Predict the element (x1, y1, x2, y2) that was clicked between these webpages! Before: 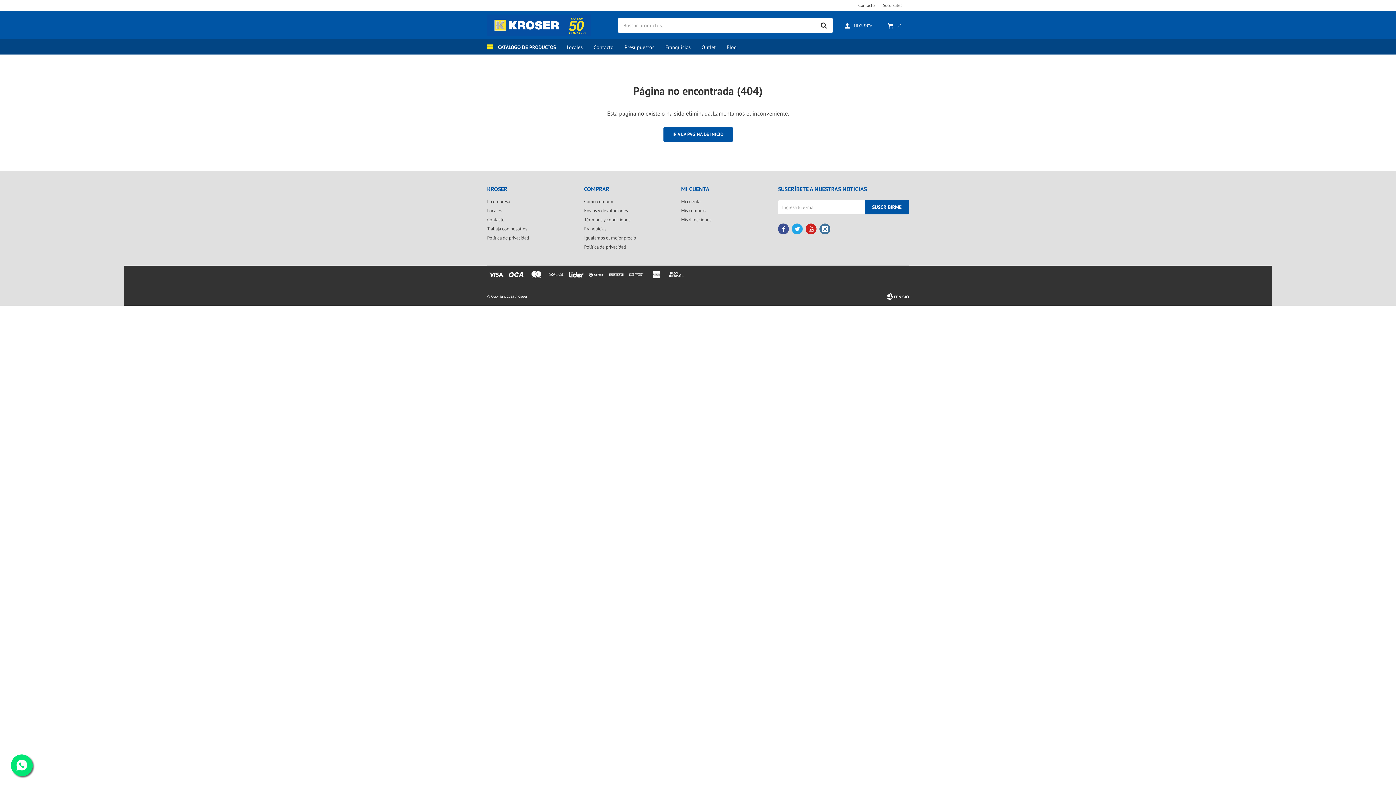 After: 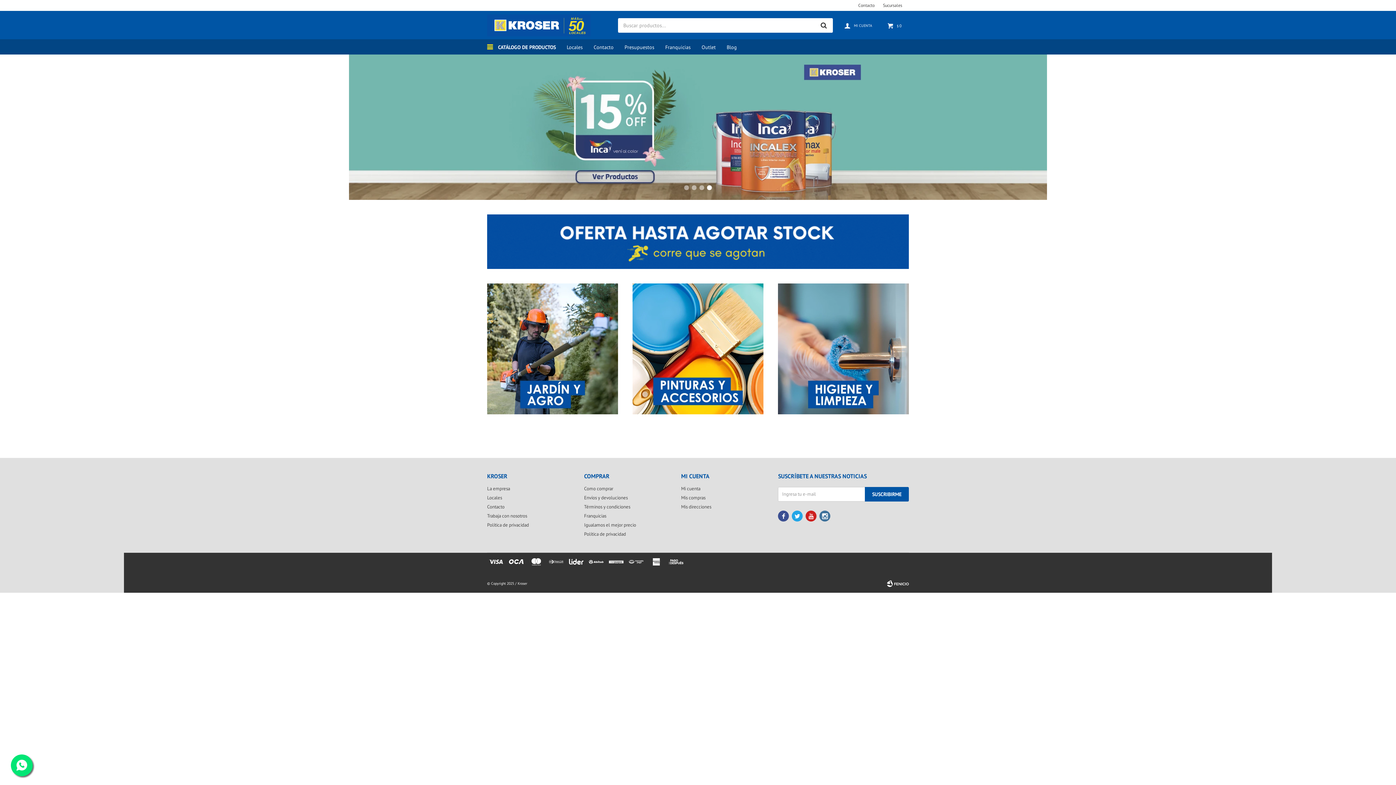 Action: bbox: (487, 14, 590, 36)